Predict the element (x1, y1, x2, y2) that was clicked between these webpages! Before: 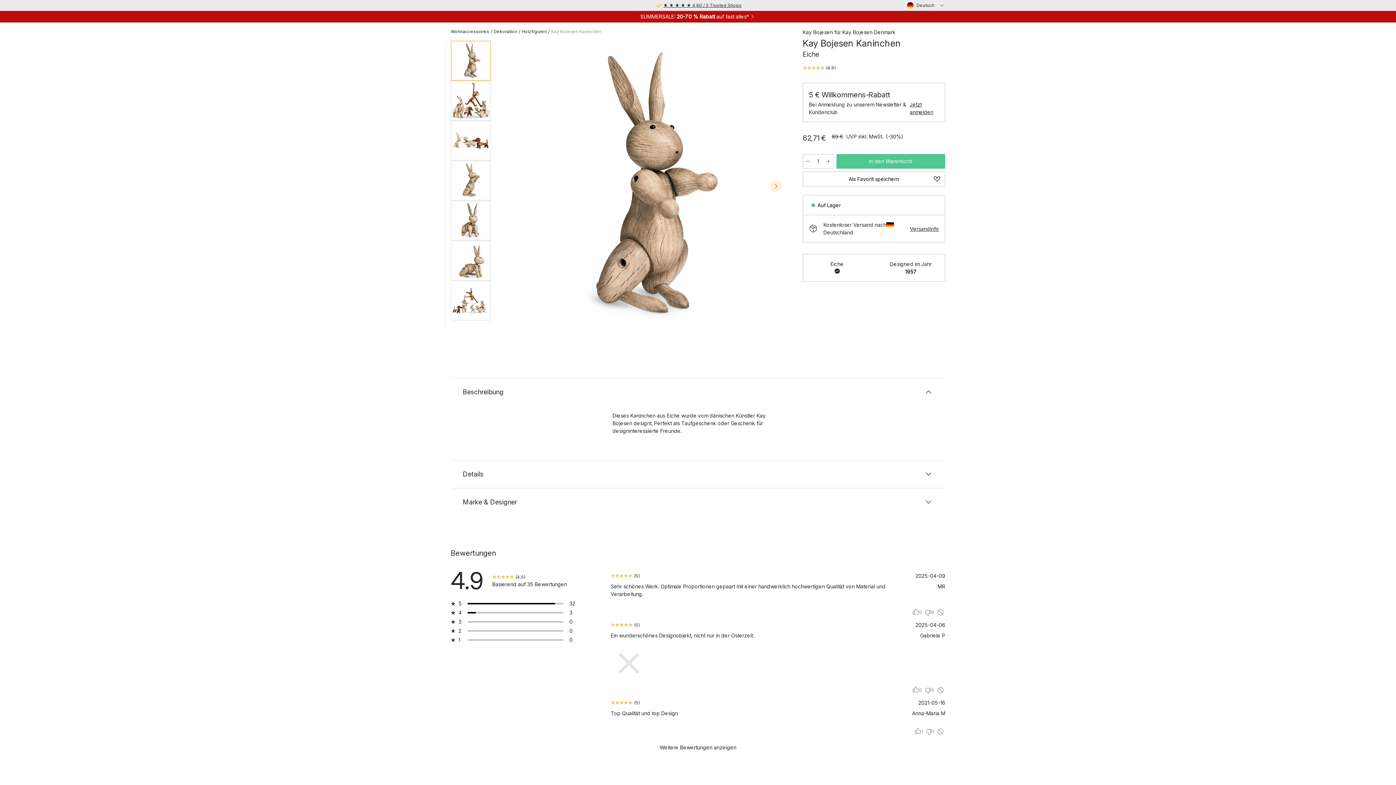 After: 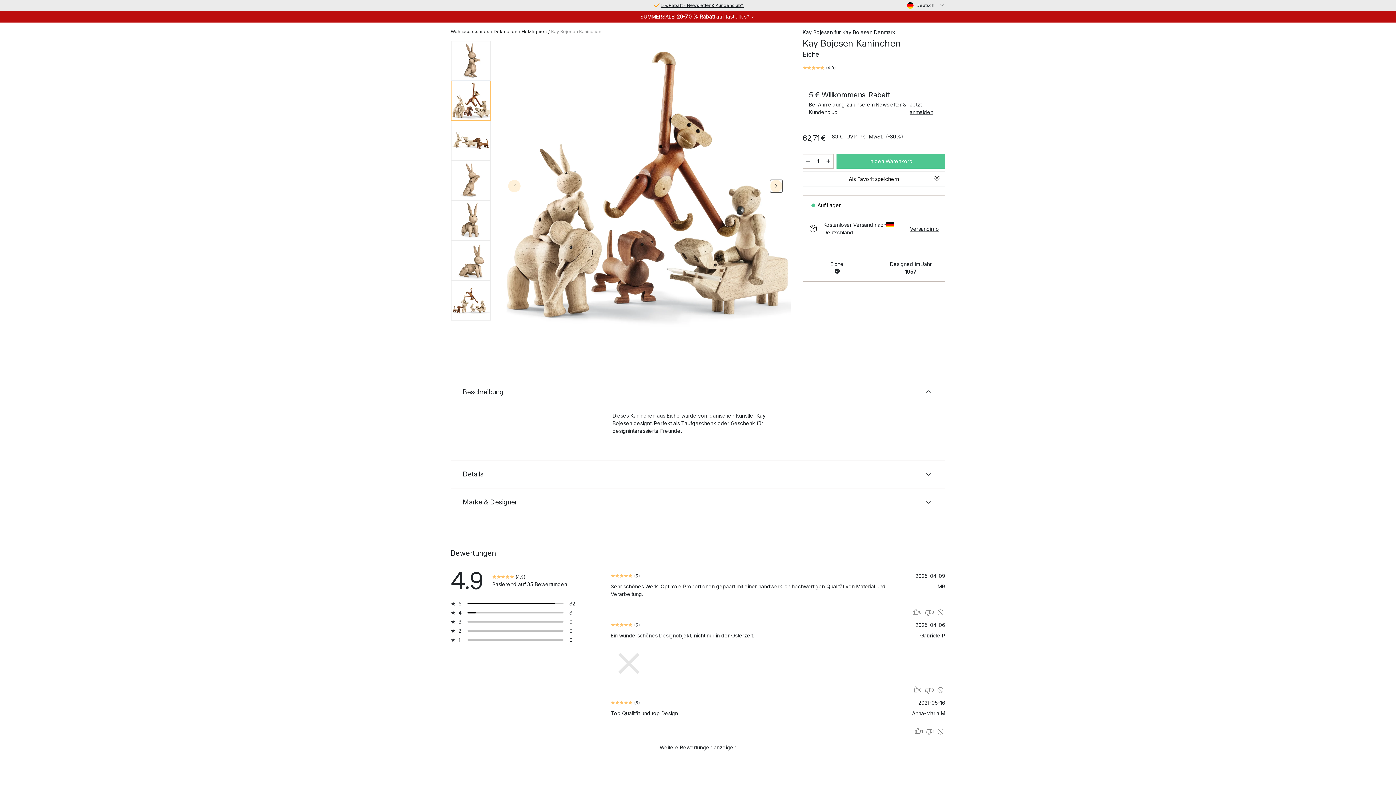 Action: bbox: (770, 180, 782, 192)